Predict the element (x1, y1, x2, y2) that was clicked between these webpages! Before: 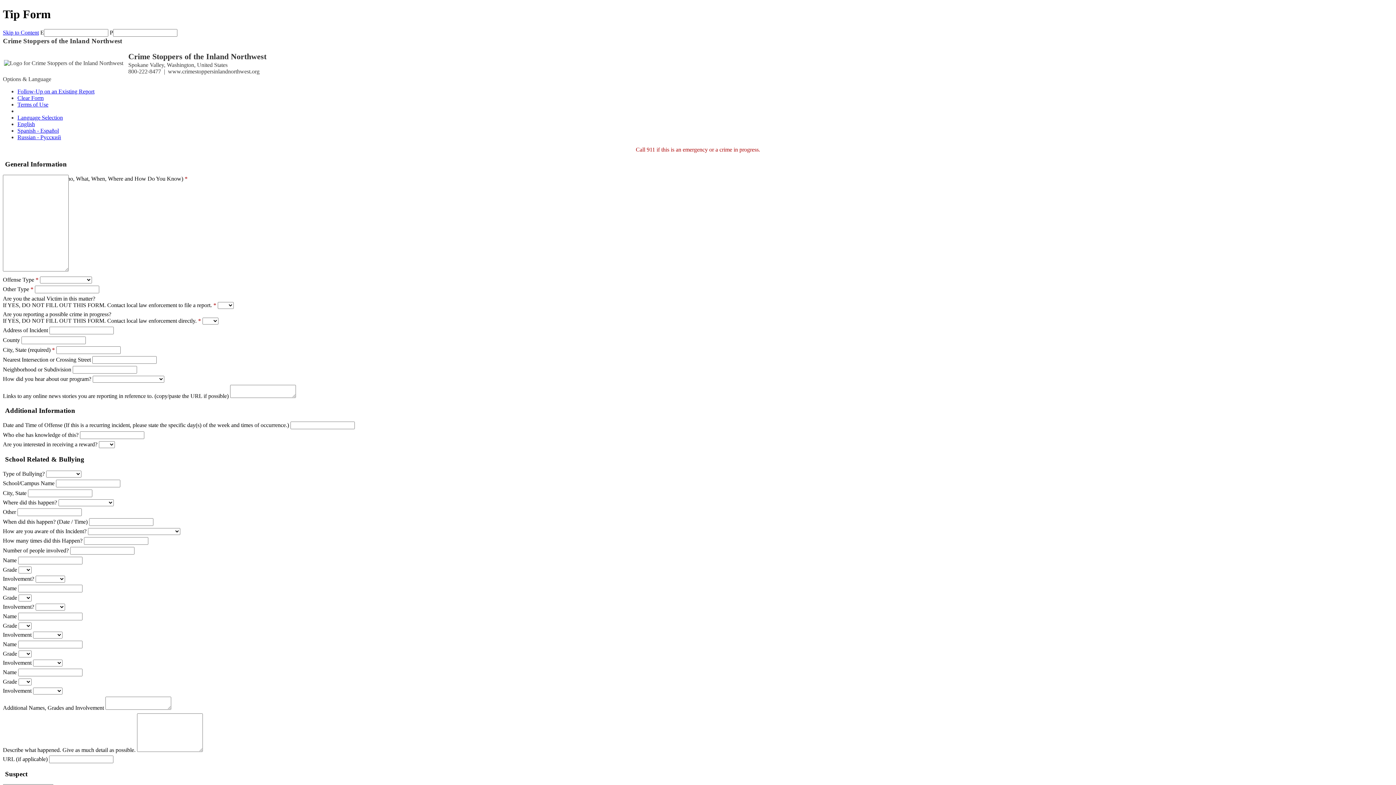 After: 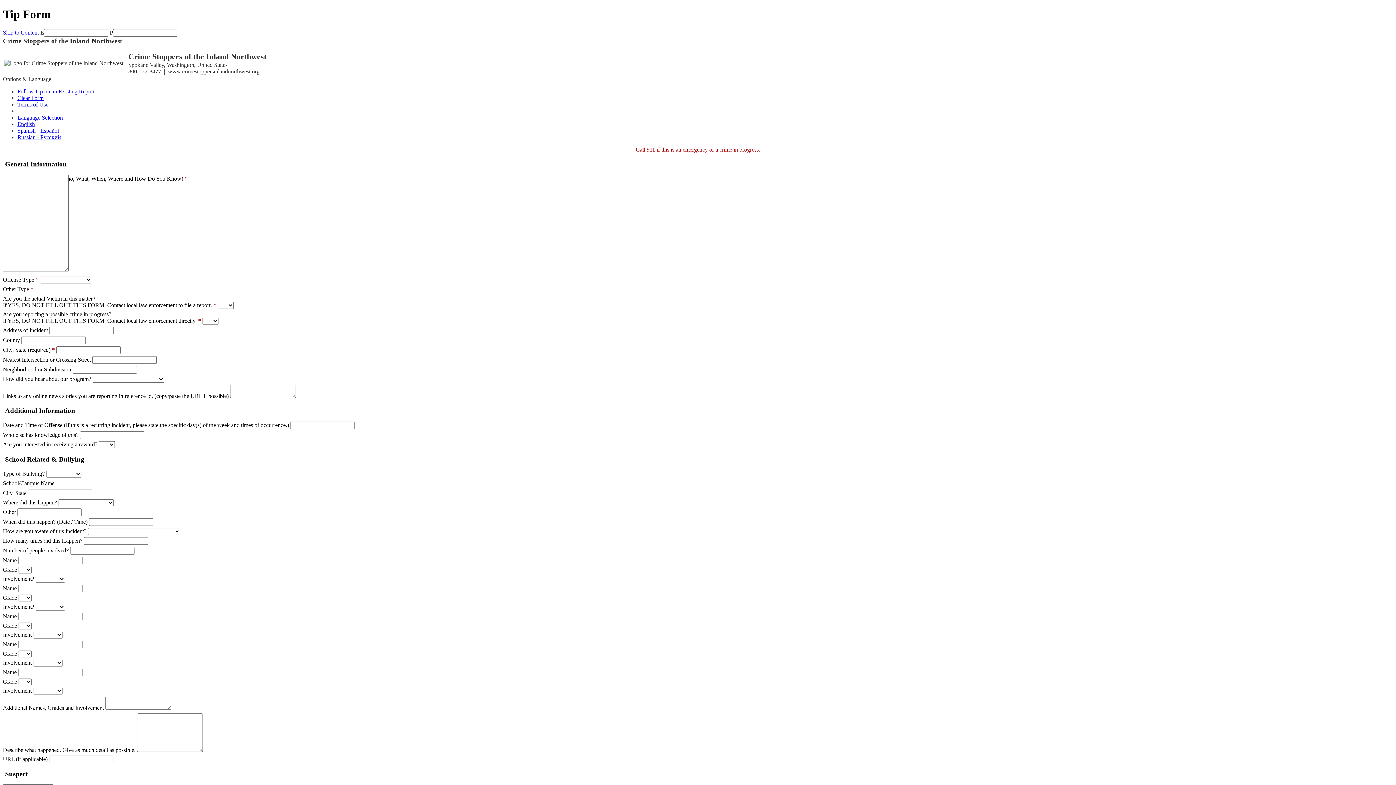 Action: bbox: (2, 160, 69, 168) label: General Information